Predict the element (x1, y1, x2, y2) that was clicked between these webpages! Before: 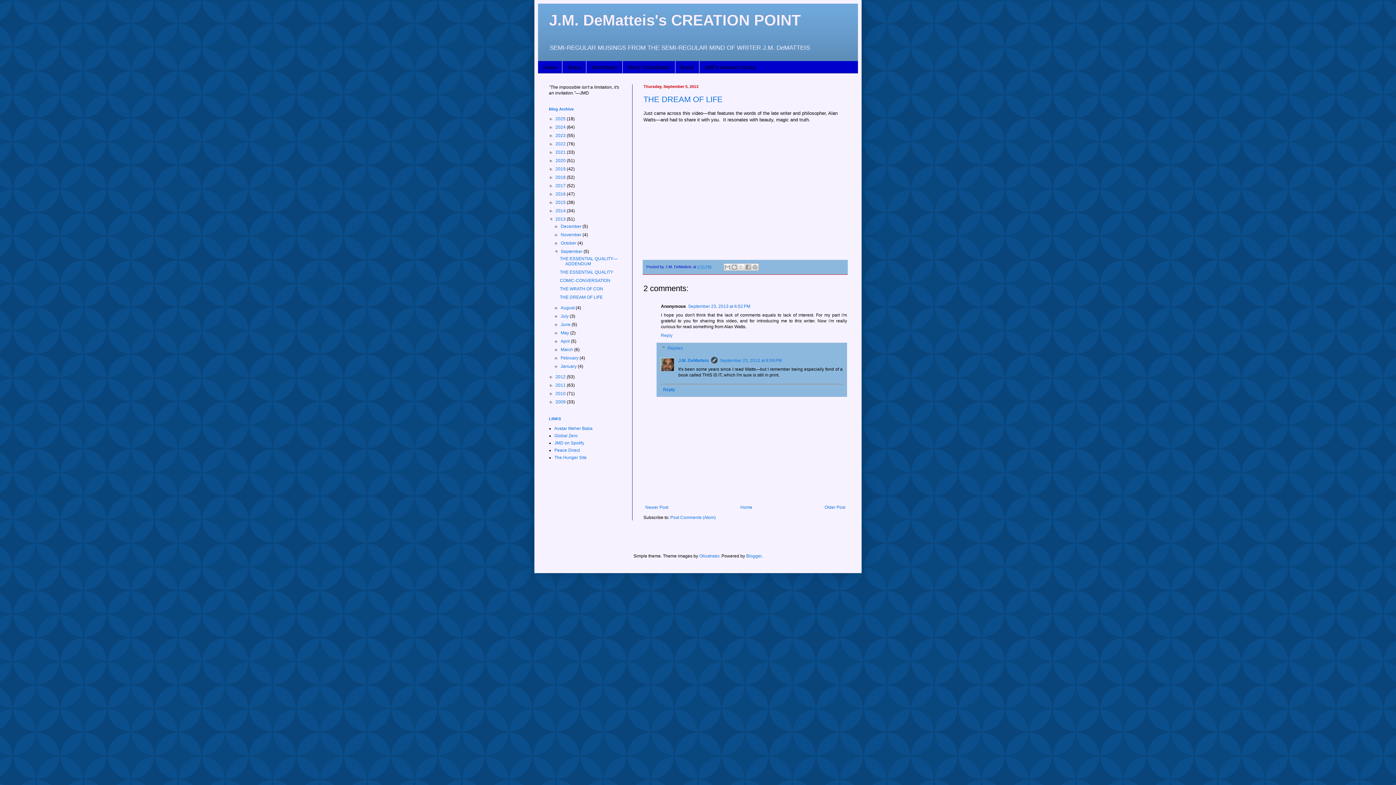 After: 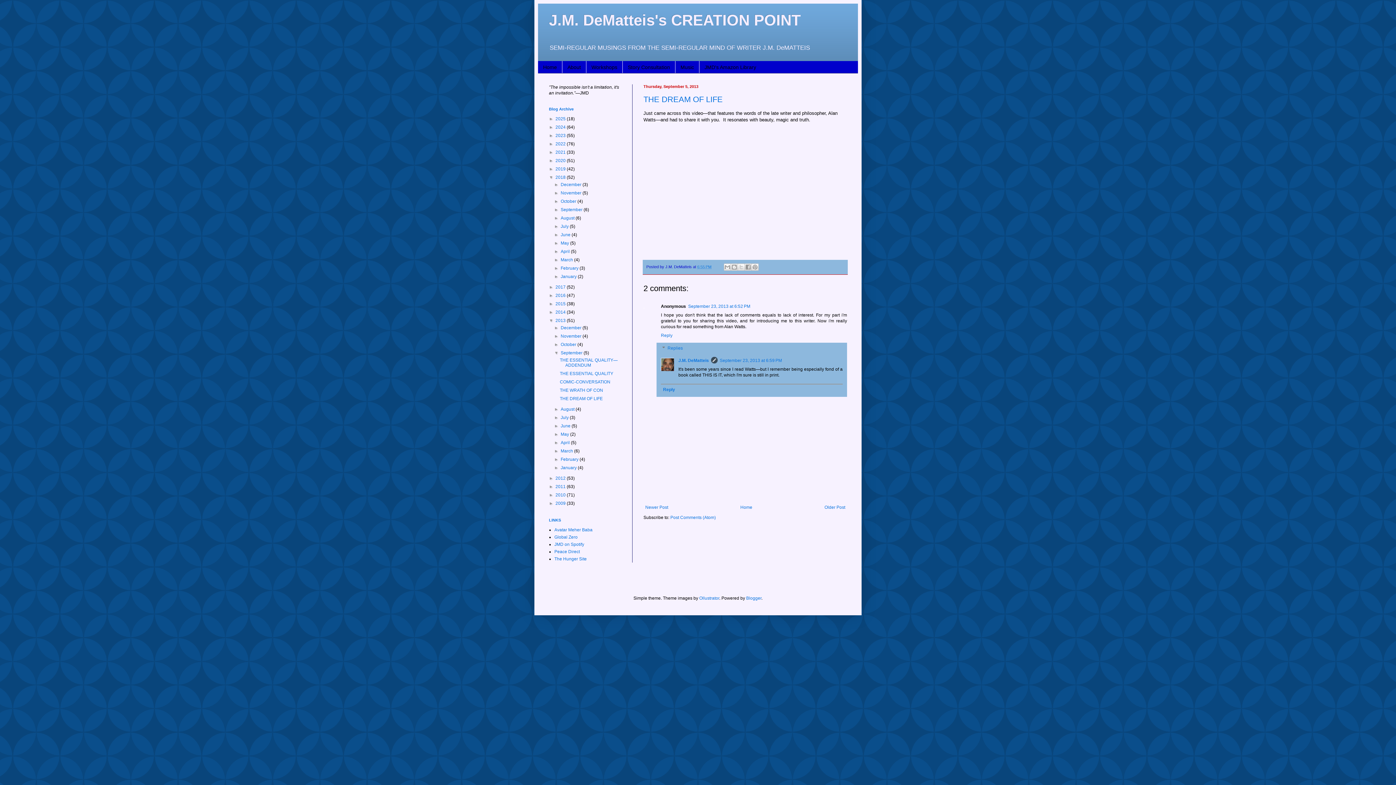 Action: bbox: (549, 174, 555, 180) label: ►  